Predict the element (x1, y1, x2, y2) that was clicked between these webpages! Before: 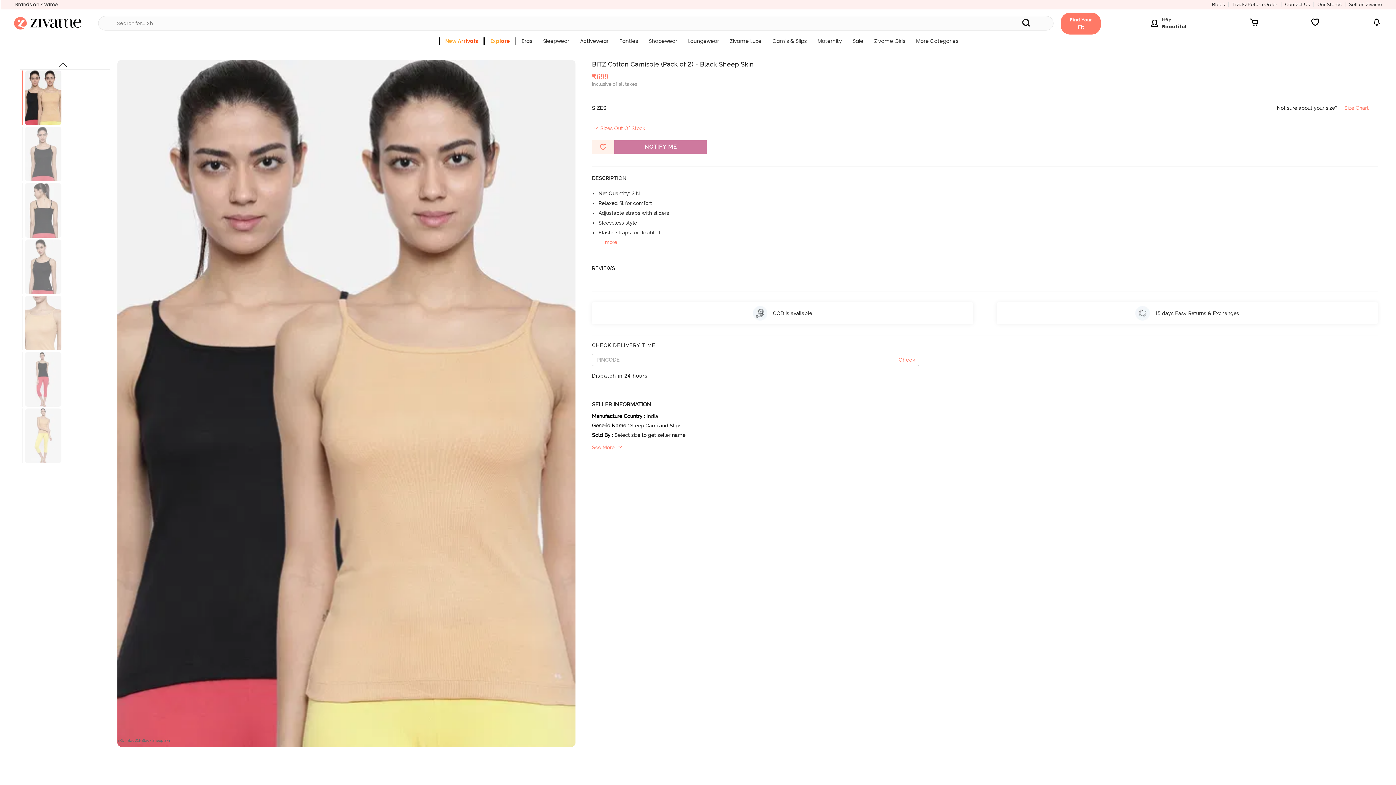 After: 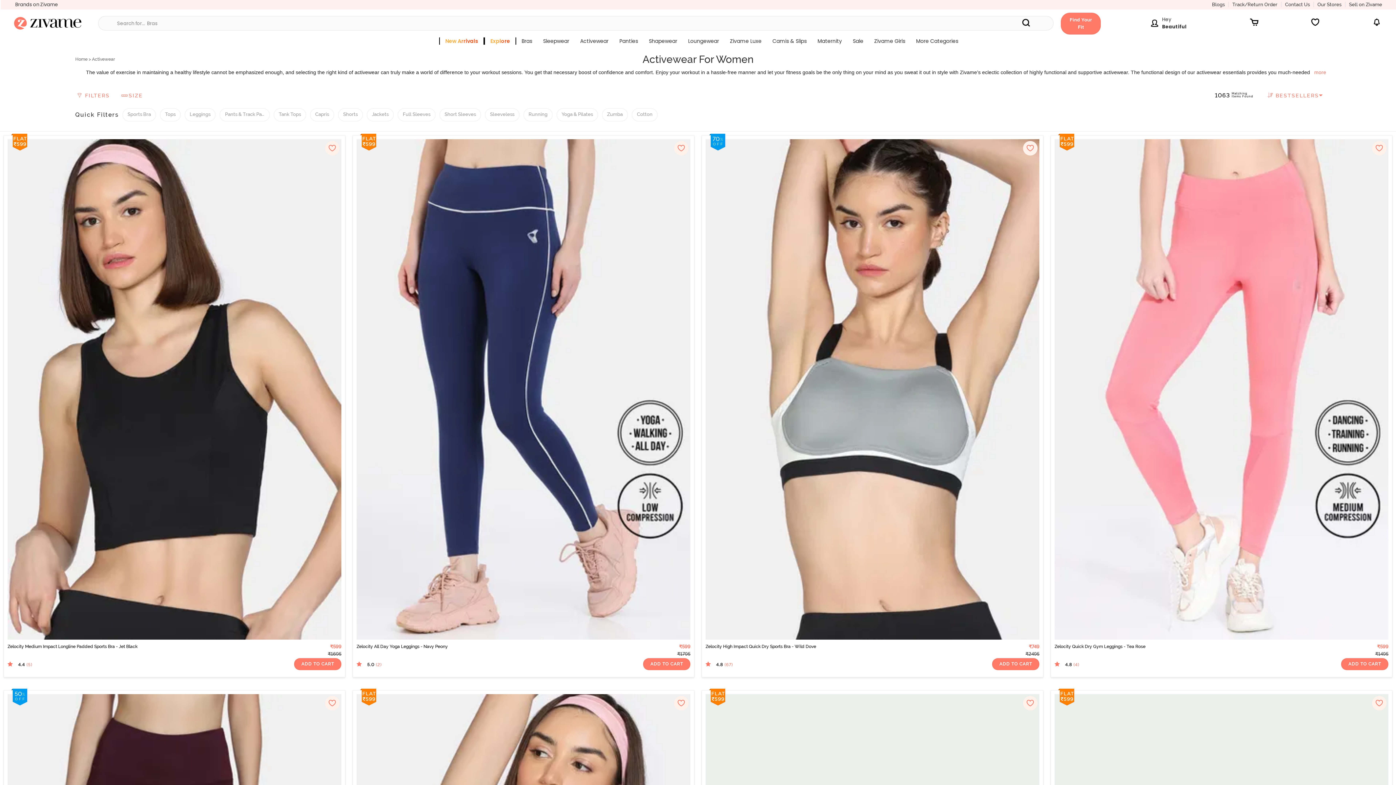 Action: bbox: (574, 36, 614, 49) label: Activewear